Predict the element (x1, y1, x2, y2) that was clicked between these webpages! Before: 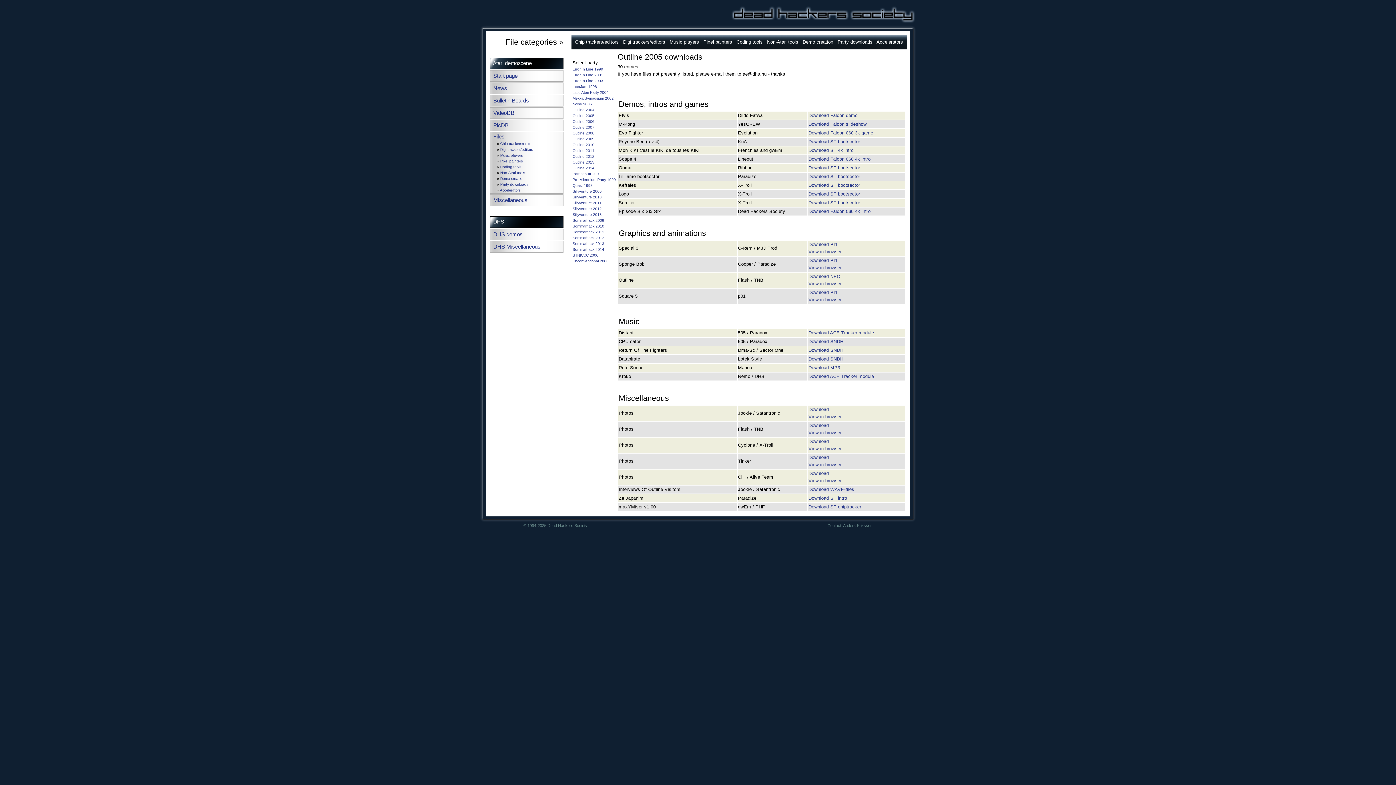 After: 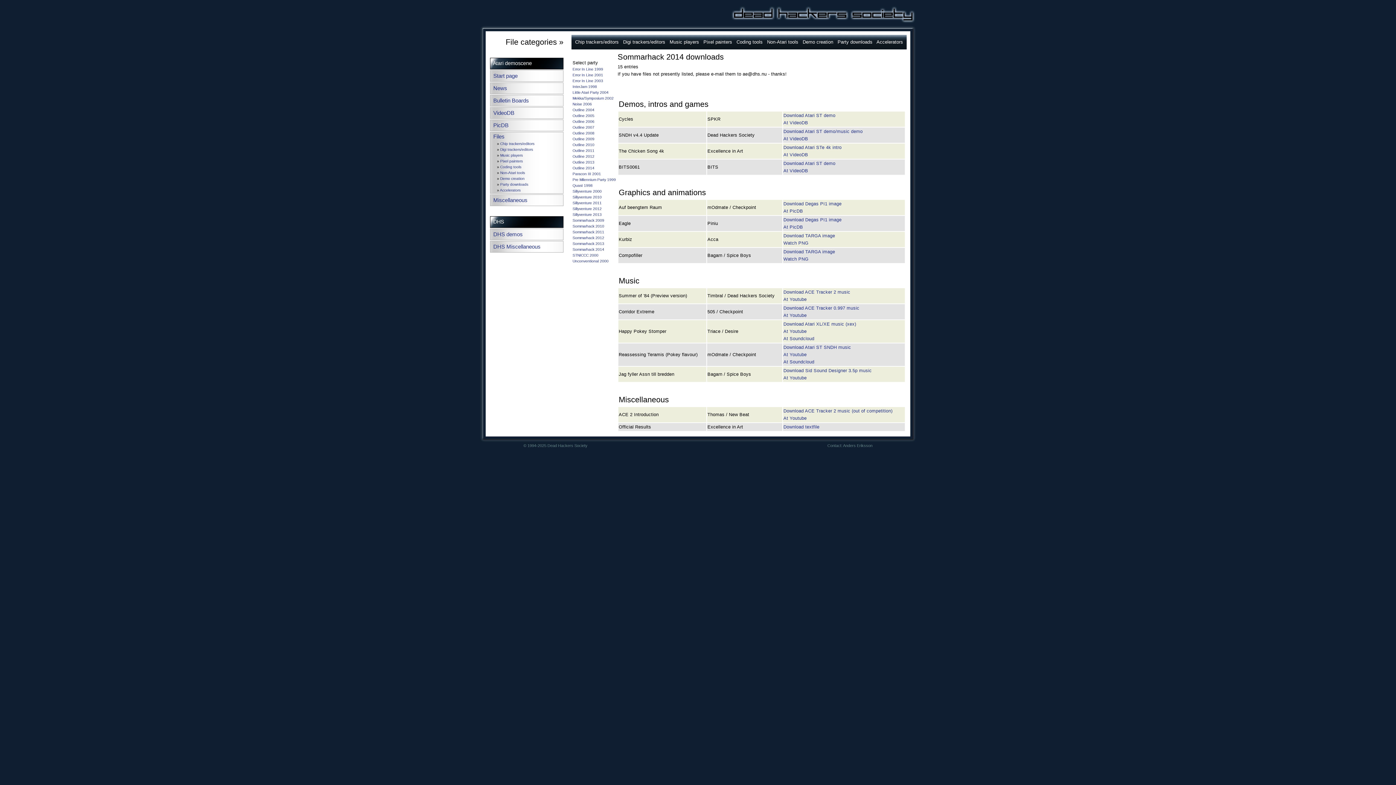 Action: bbox: (572, 247, 604, 251) label: Sommarhack 2014